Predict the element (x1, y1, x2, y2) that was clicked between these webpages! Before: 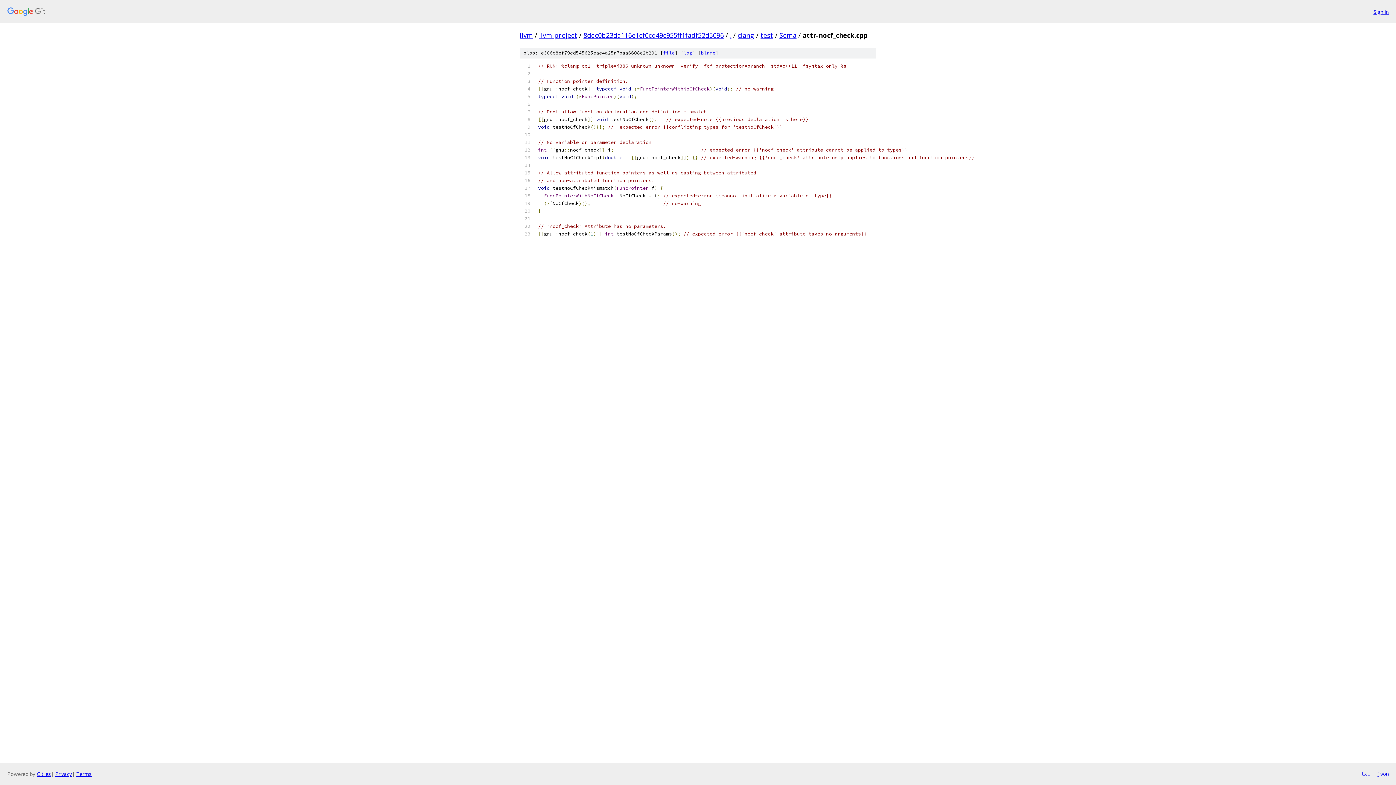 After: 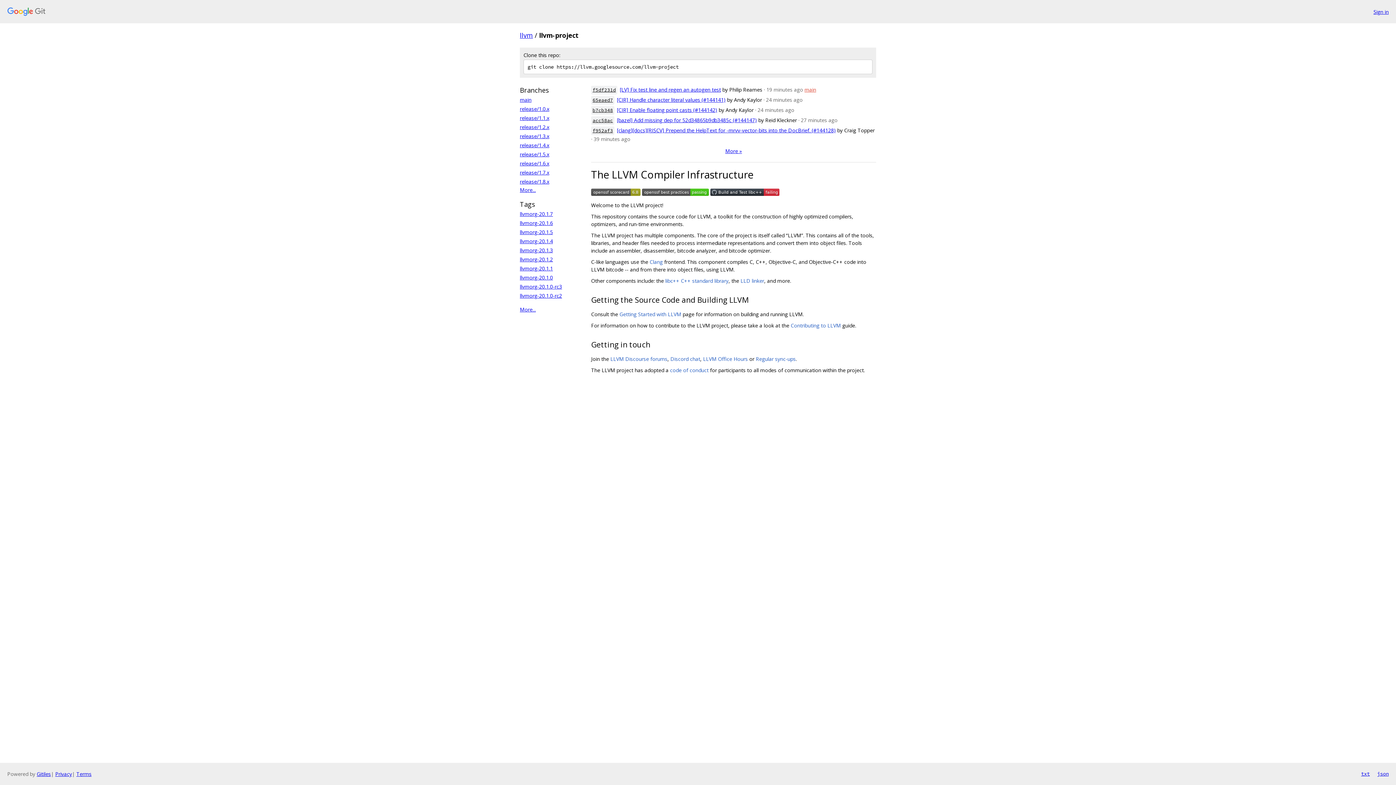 Action: bbox: (539, 30, 577, 39) label: llvm-project